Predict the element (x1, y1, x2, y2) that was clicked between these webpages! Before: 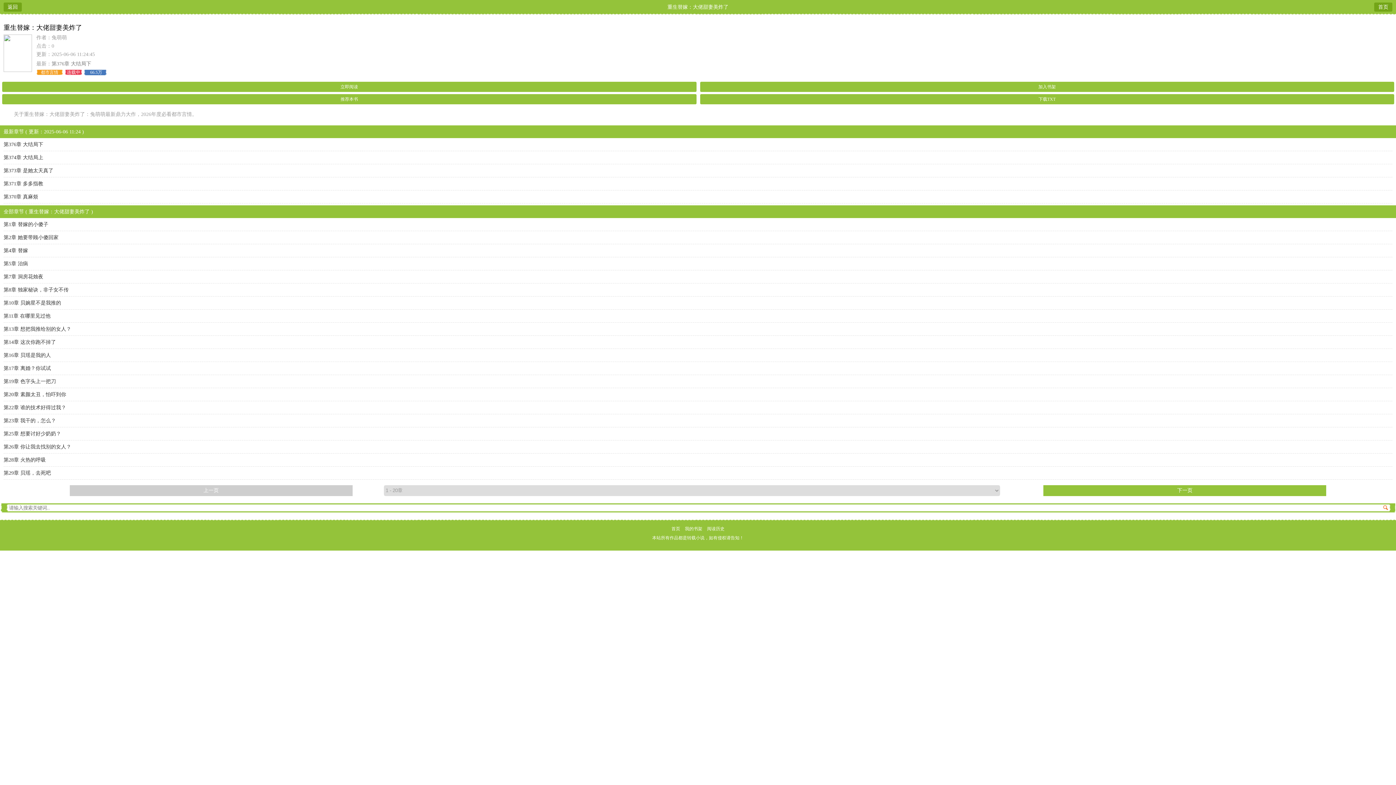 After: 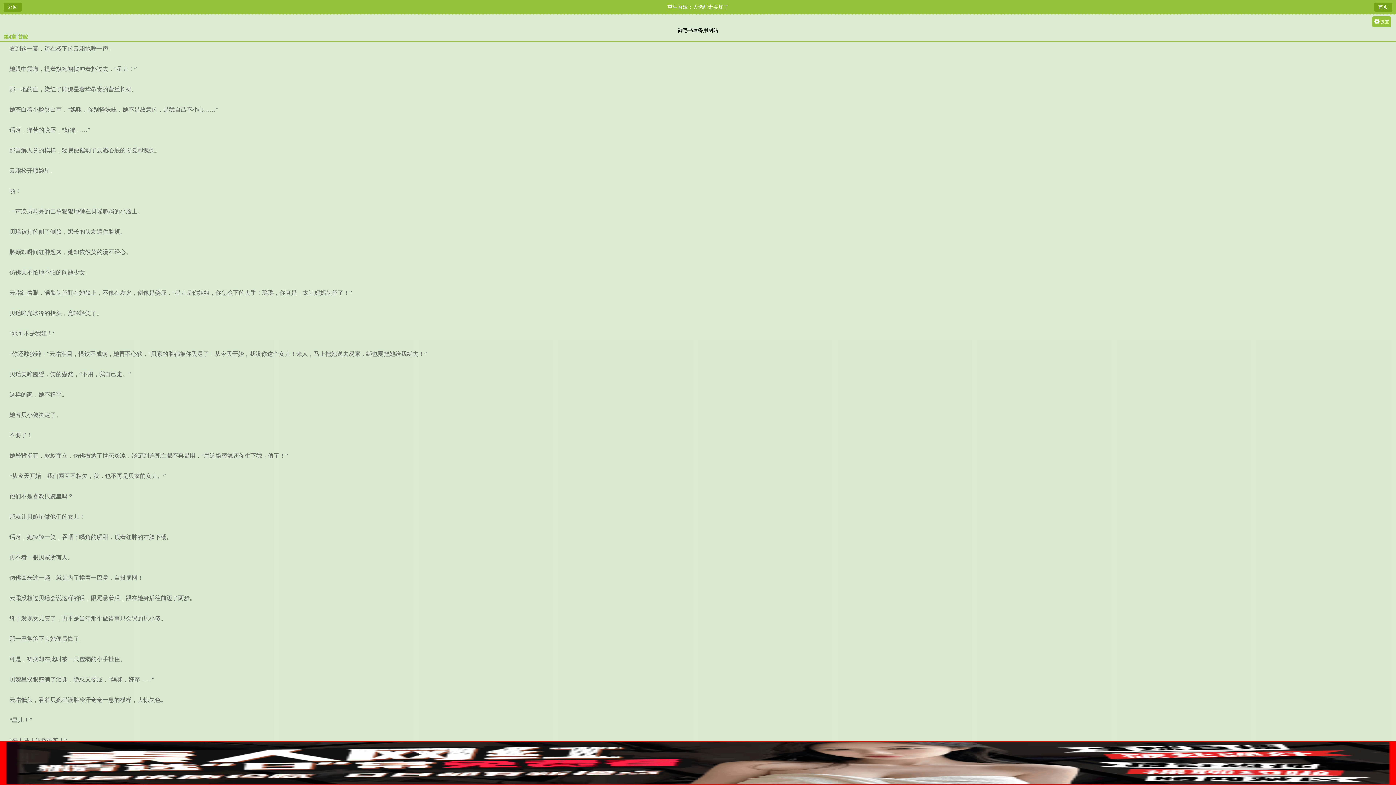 Action: bbox: (3, 244, 1392, 257) label: 第4章 替嫁